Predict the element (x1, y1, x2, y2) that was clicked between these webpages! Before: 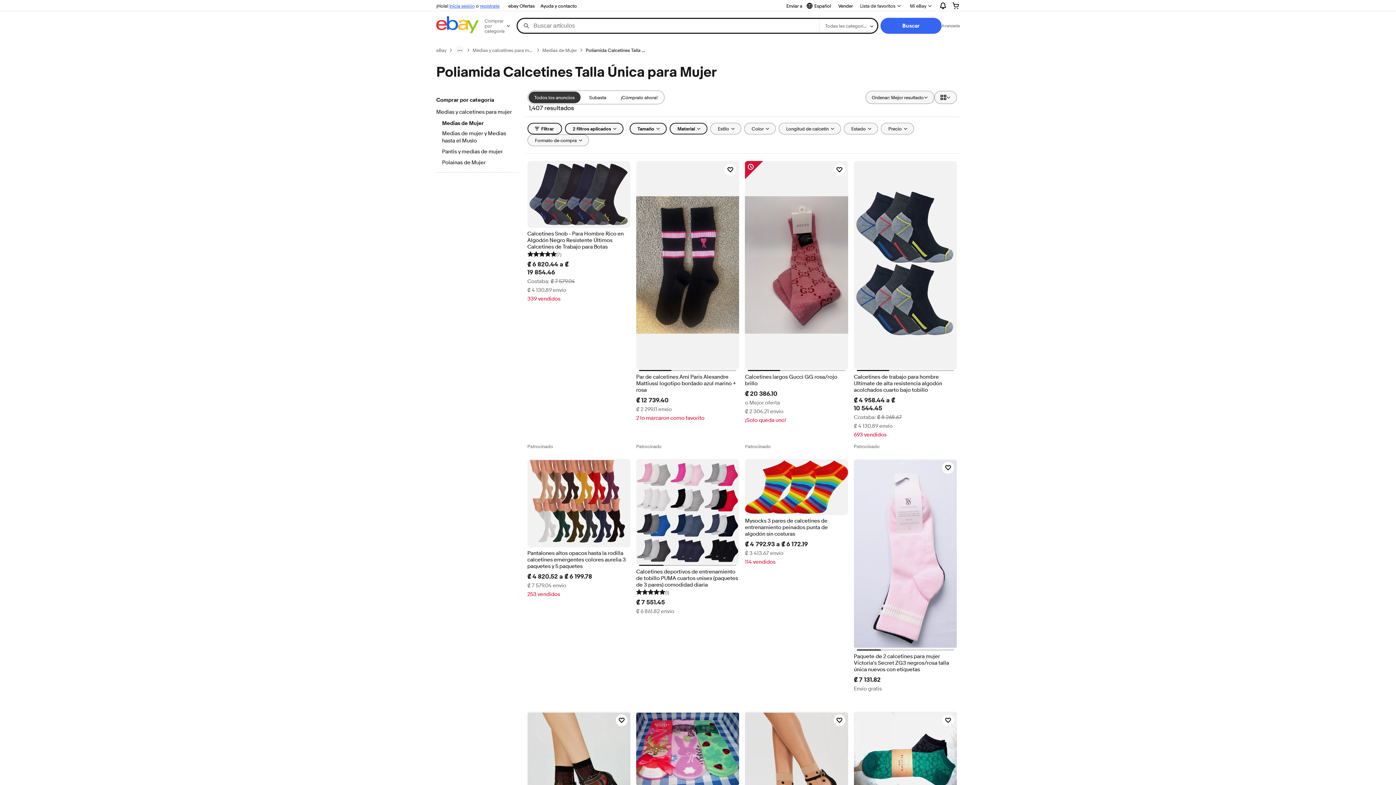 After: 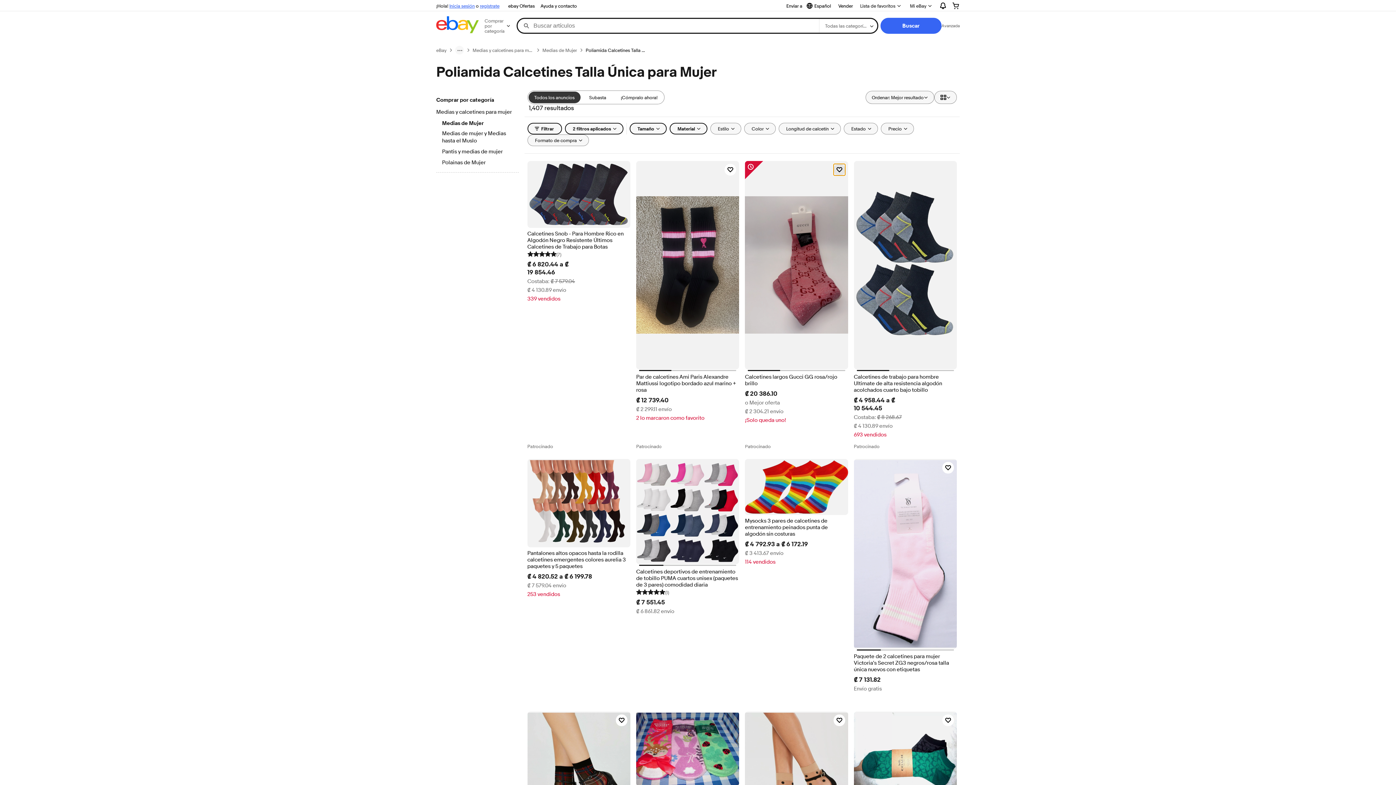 Action: label: Haz clic para marcar como favorito: Calcetines largos Gucci GG rosa/rojo brillo bbox: (833, 164, 845, 175)